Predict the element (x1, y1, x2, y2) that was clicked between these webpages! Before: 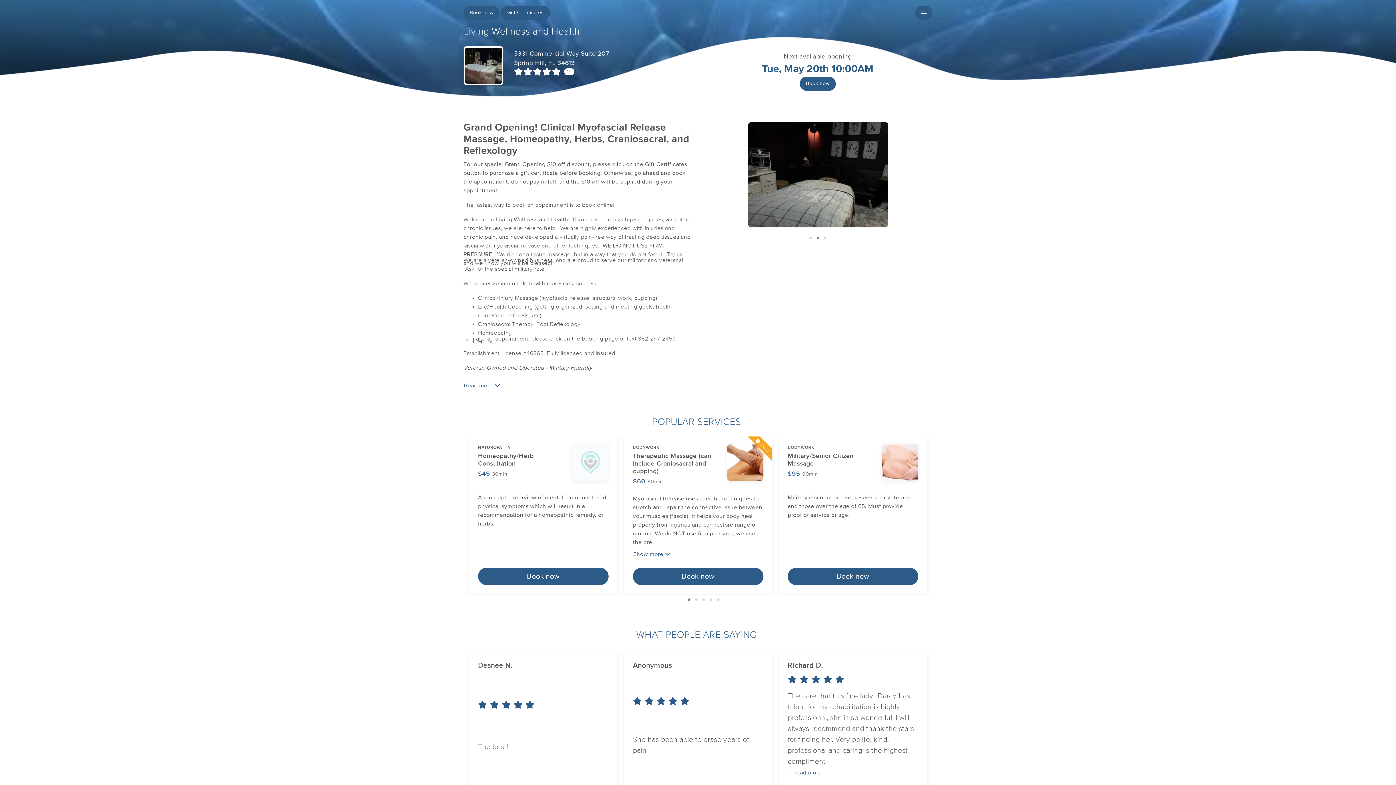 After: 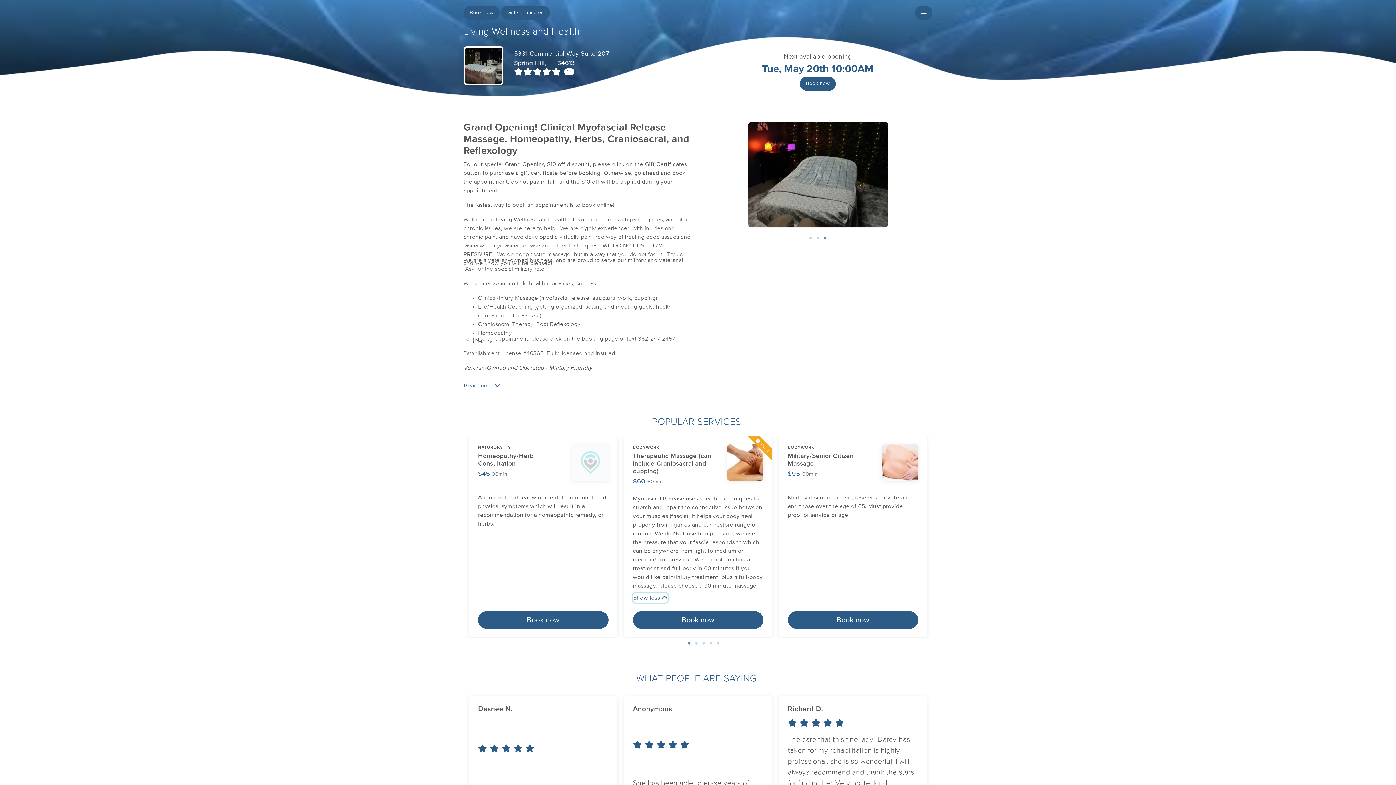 Action: bbox: (633, 548, 669, 558) label: Show more 